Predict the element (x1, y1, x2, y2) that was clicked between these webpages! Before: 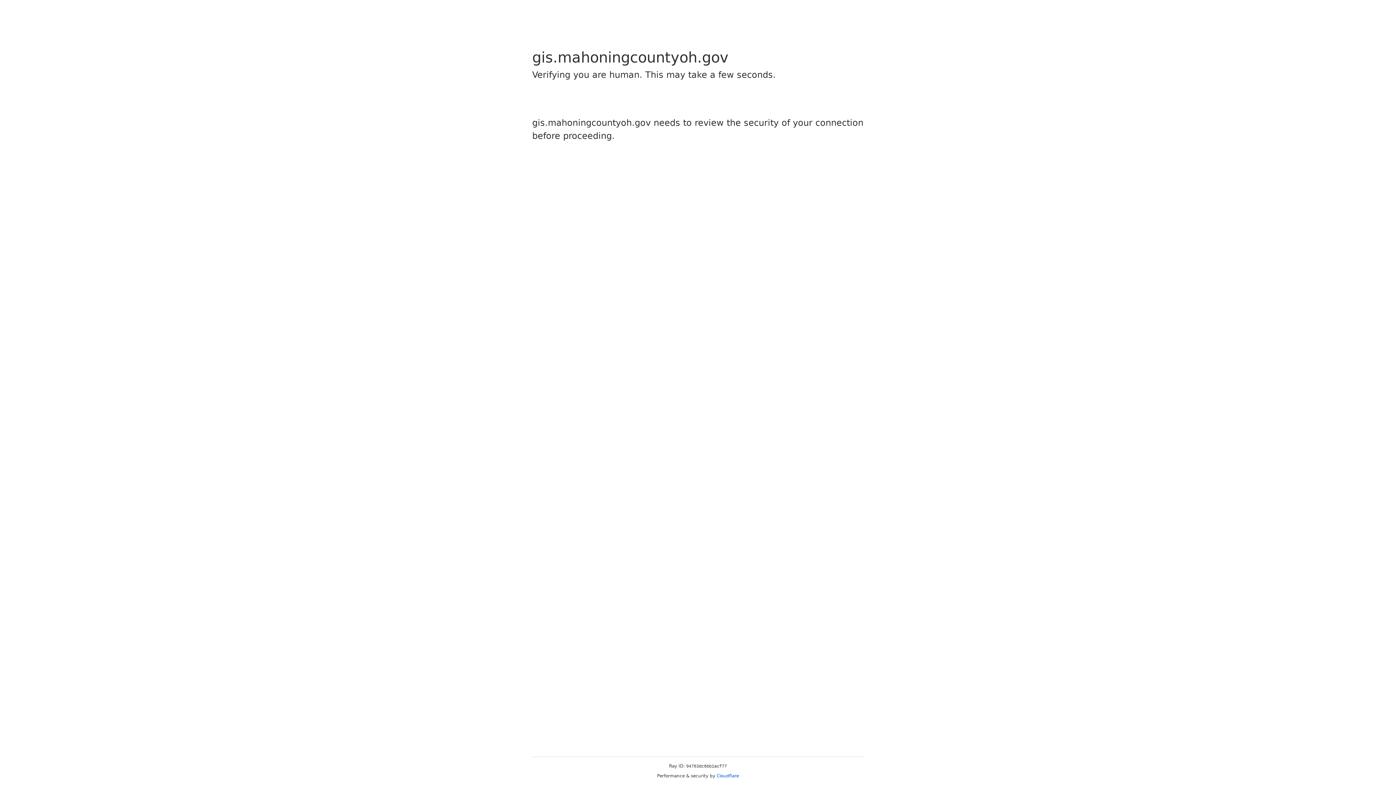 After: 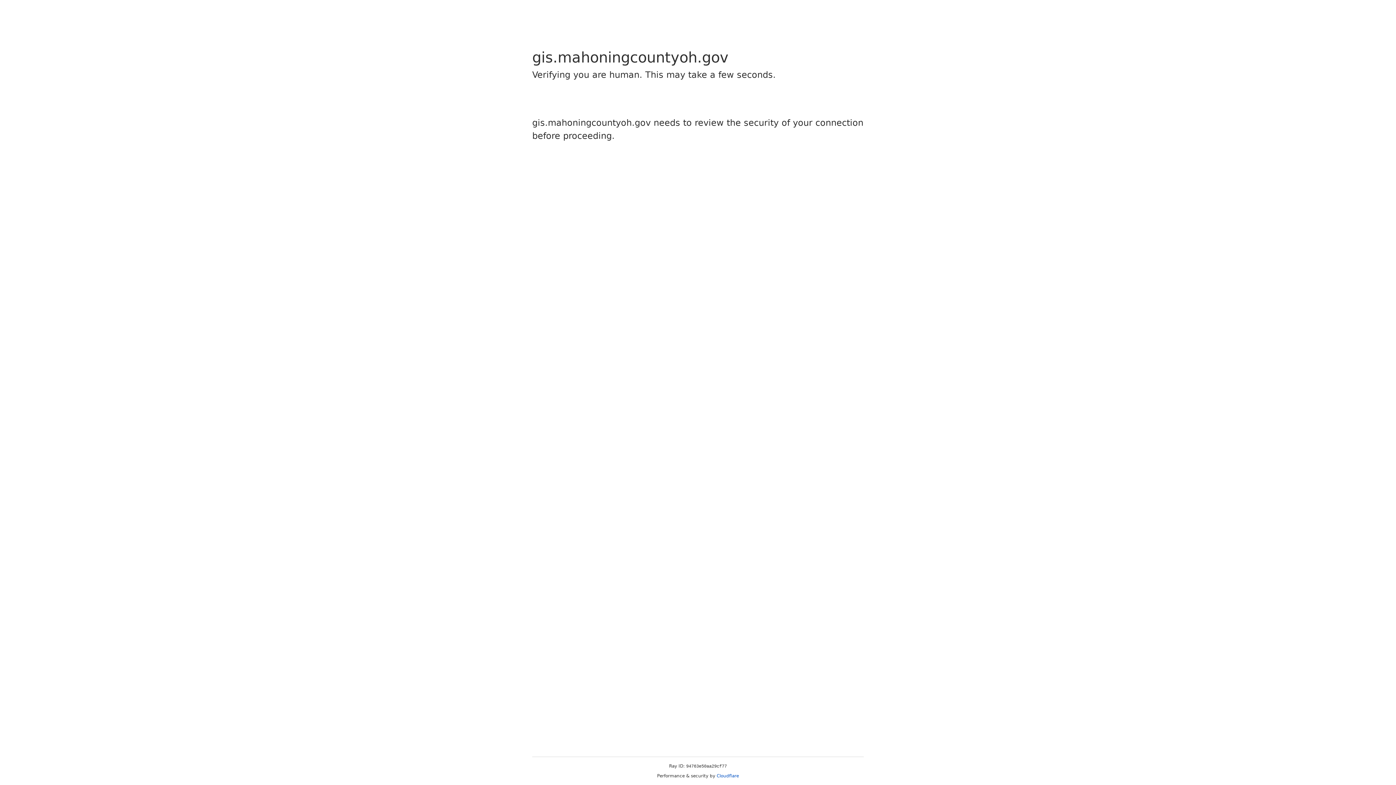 Action: bbox: (716, 773, 739, 778) label: Cloudflare